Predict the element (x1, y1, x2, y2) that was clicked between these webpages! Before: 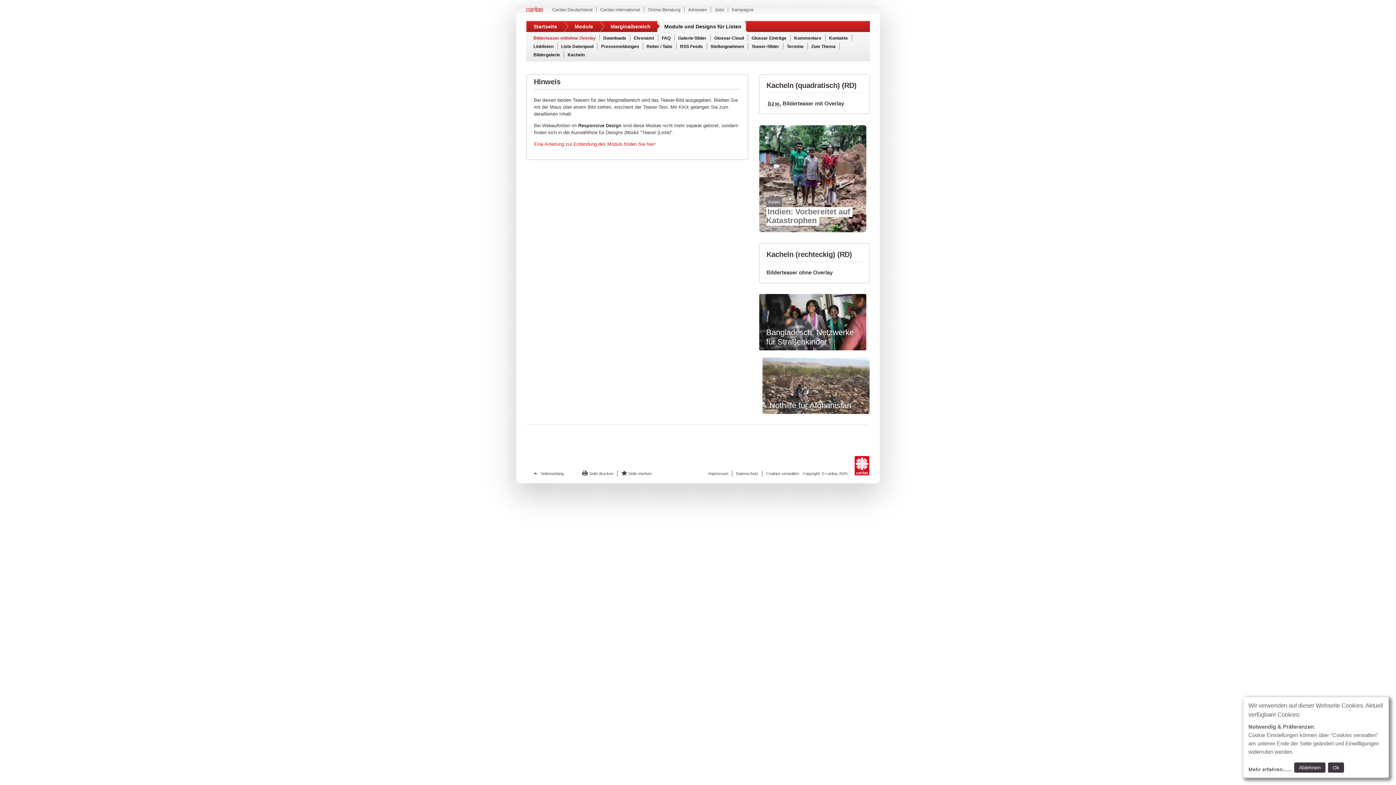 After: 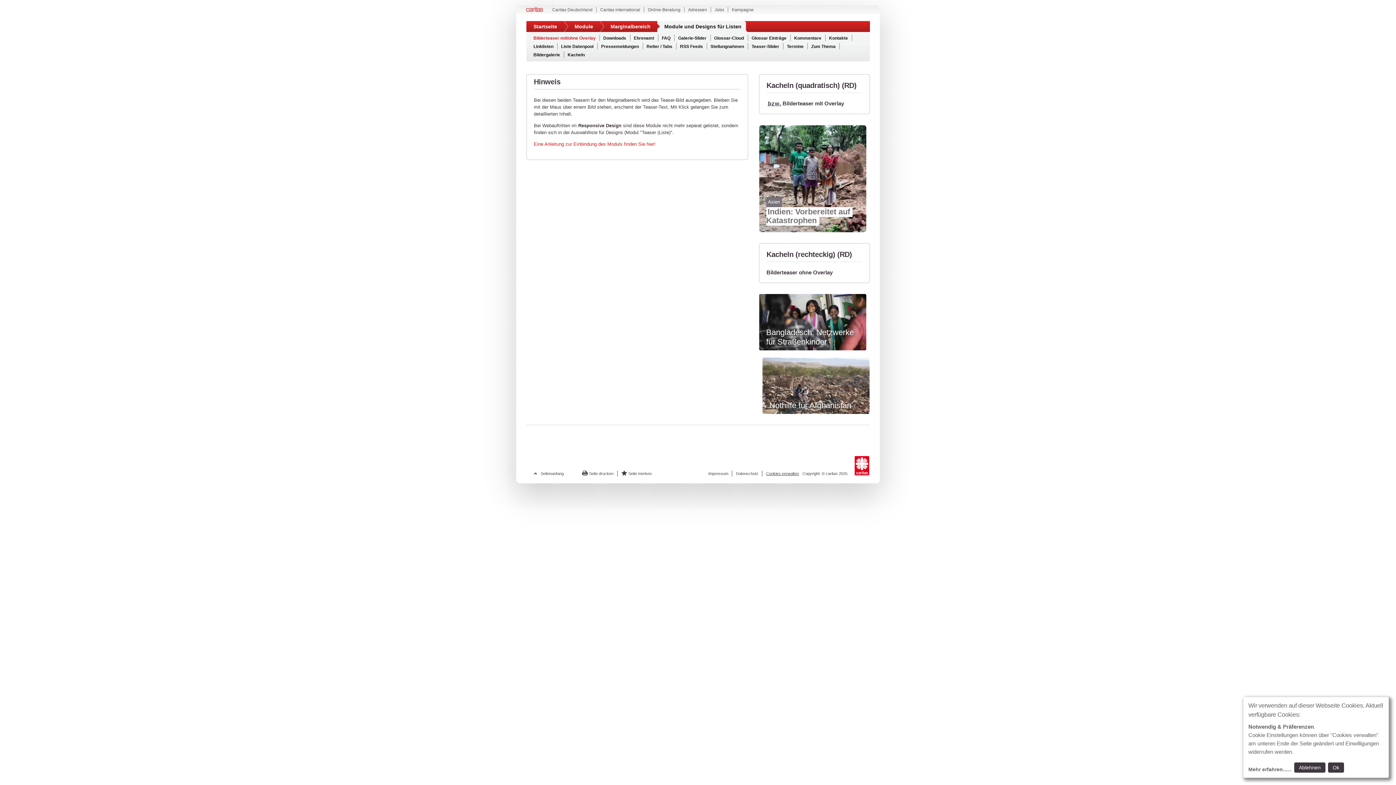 Action: bbox: (766, 470, 799, 476) label: Cookies verwalten